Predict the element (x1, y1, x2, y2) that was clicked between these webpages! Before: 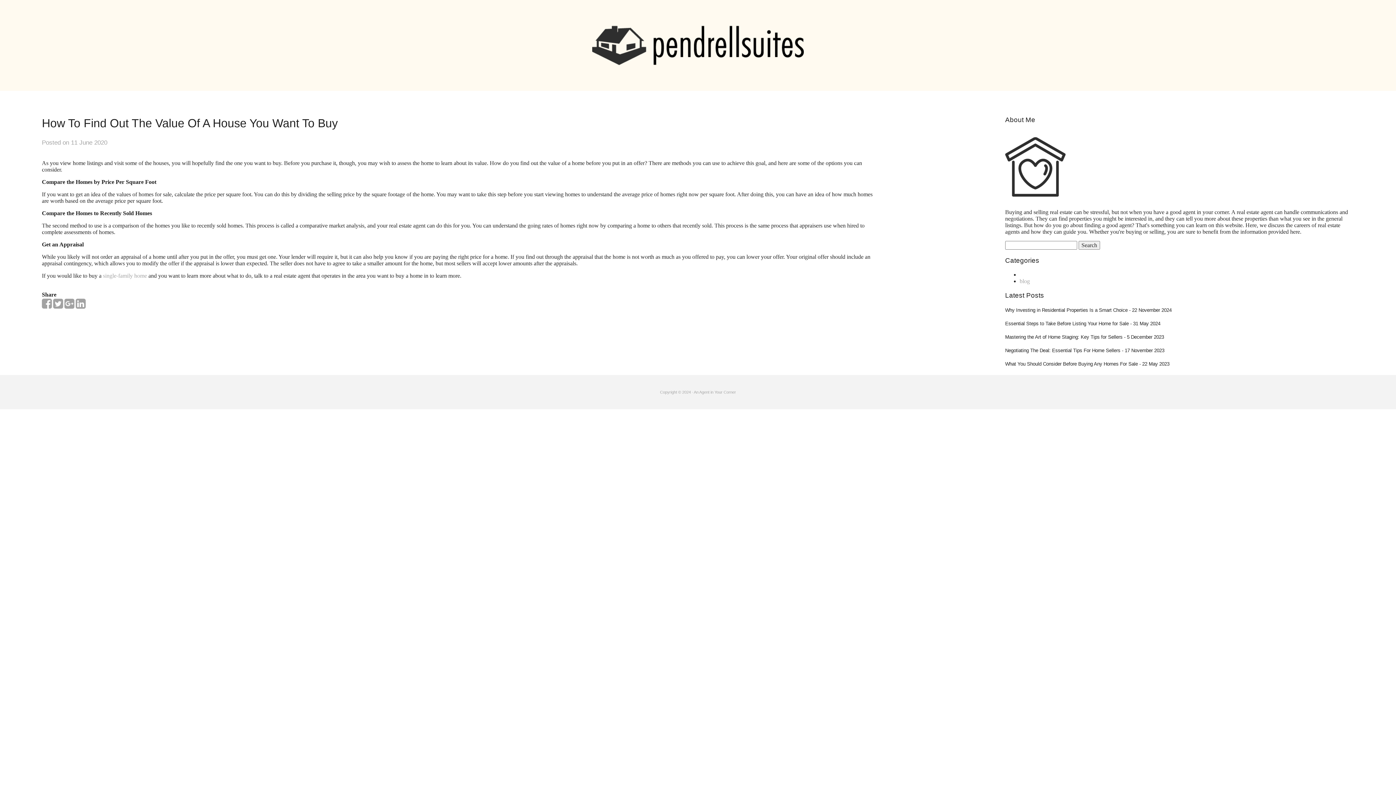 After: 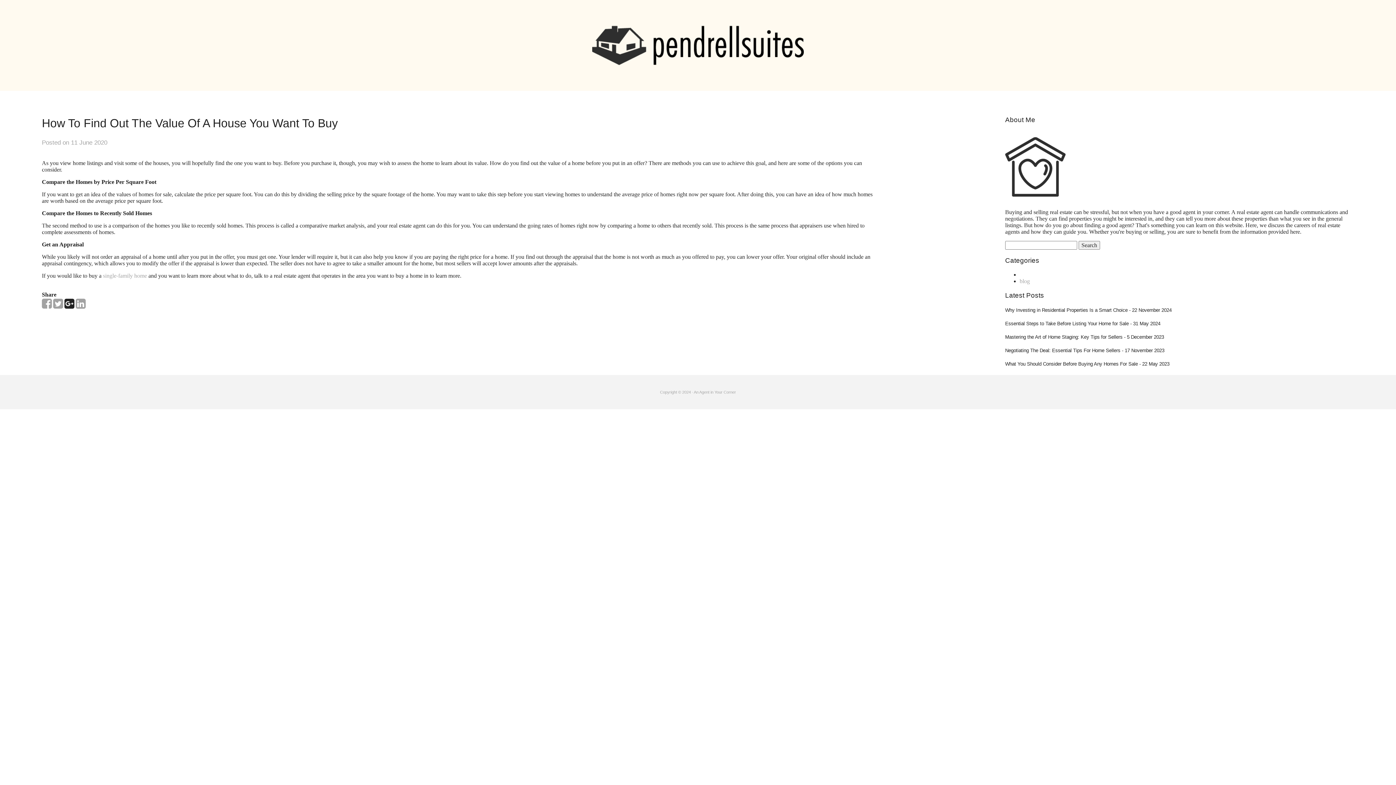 Action: bbox: (64, 302, 74, 309)